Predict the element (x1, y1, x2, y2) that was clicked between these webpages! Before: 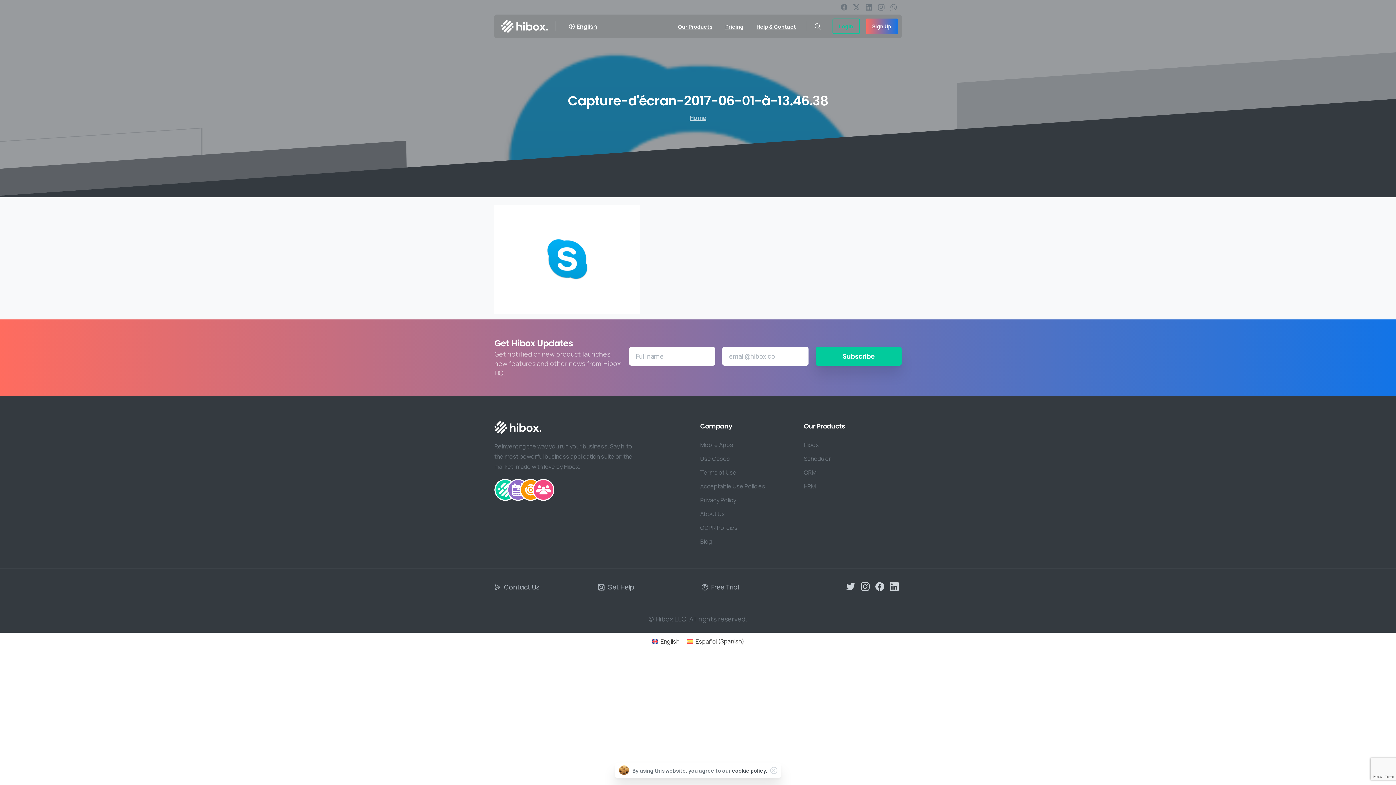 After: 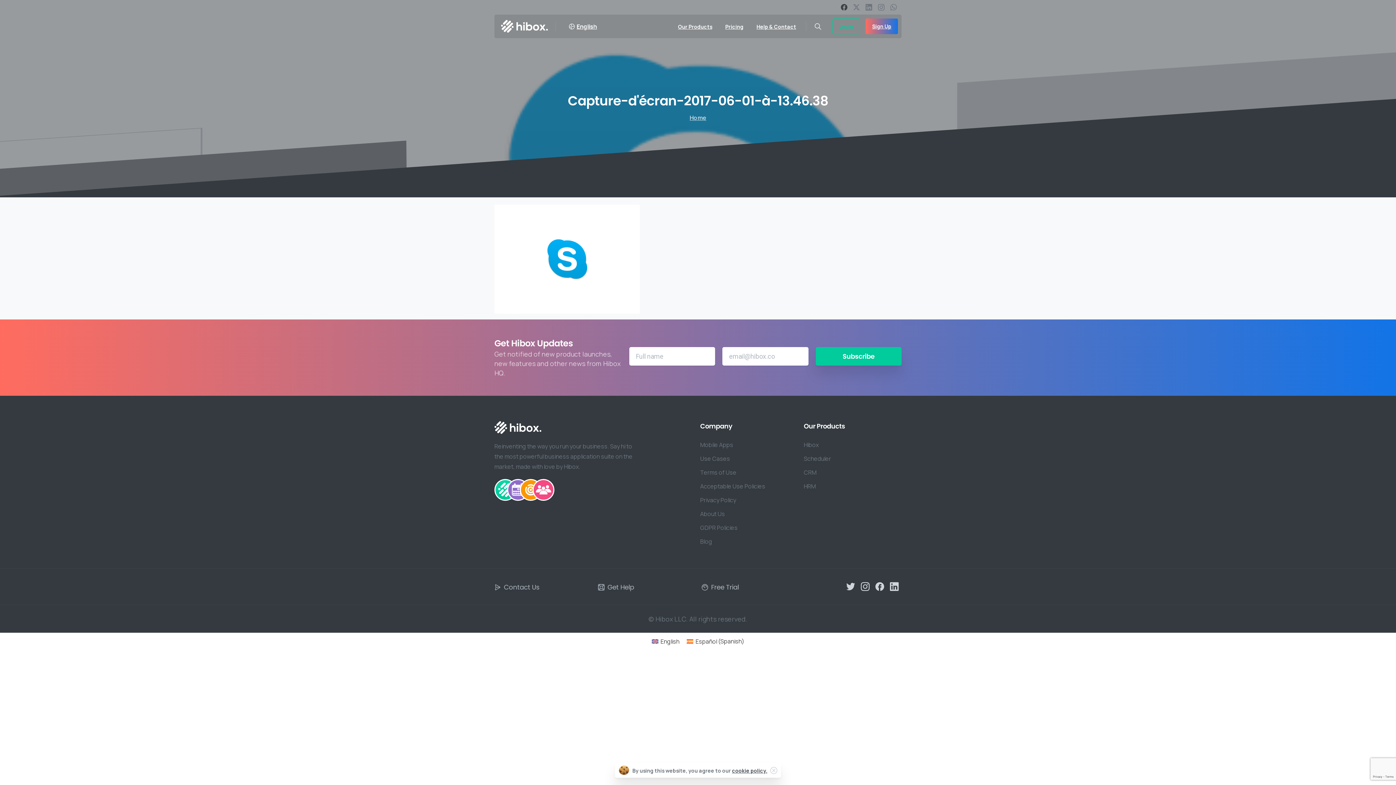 Action: bbox: (838, 4, 850, 10)